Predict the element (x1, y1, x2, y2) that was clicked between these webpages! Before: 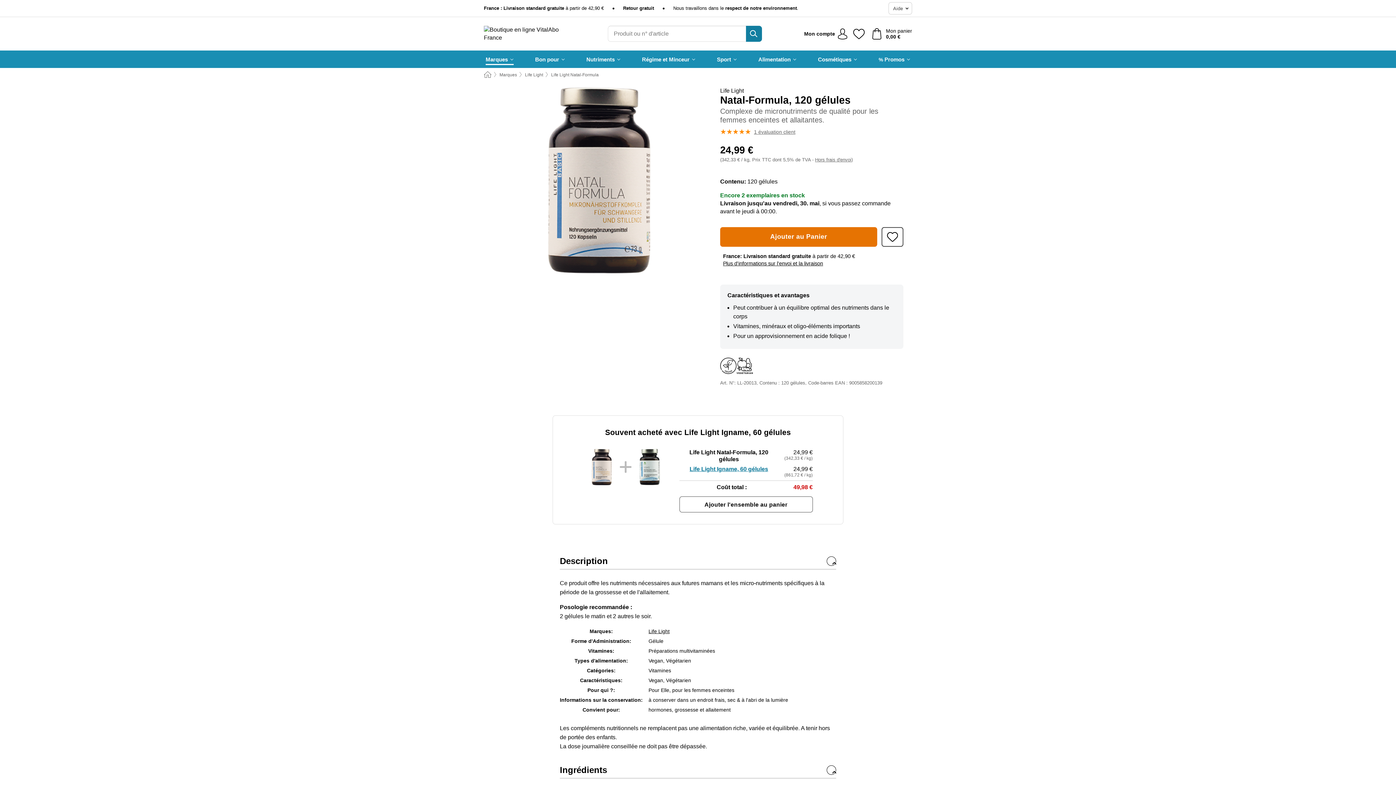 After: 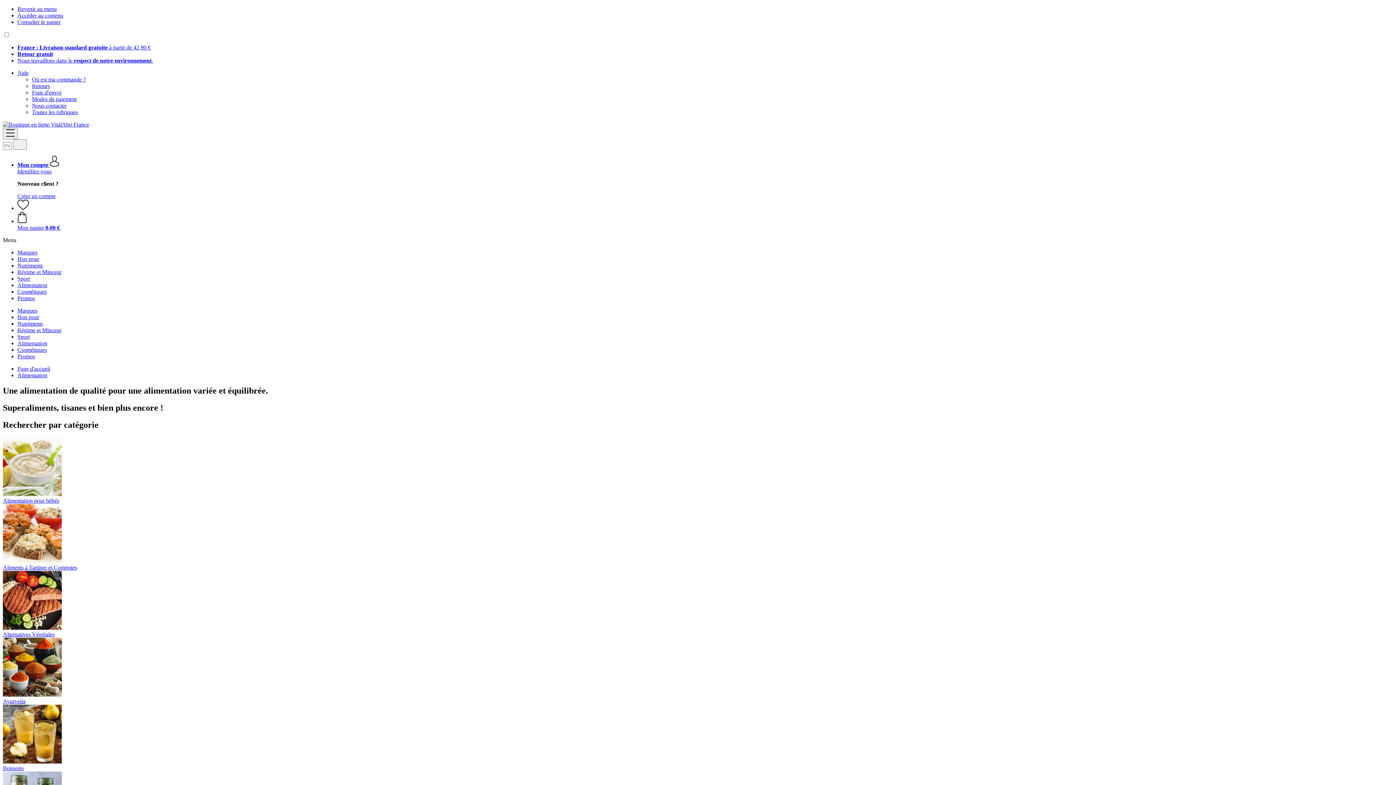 Action: bbox: (758, 50, 796, 68) label: Alimentation